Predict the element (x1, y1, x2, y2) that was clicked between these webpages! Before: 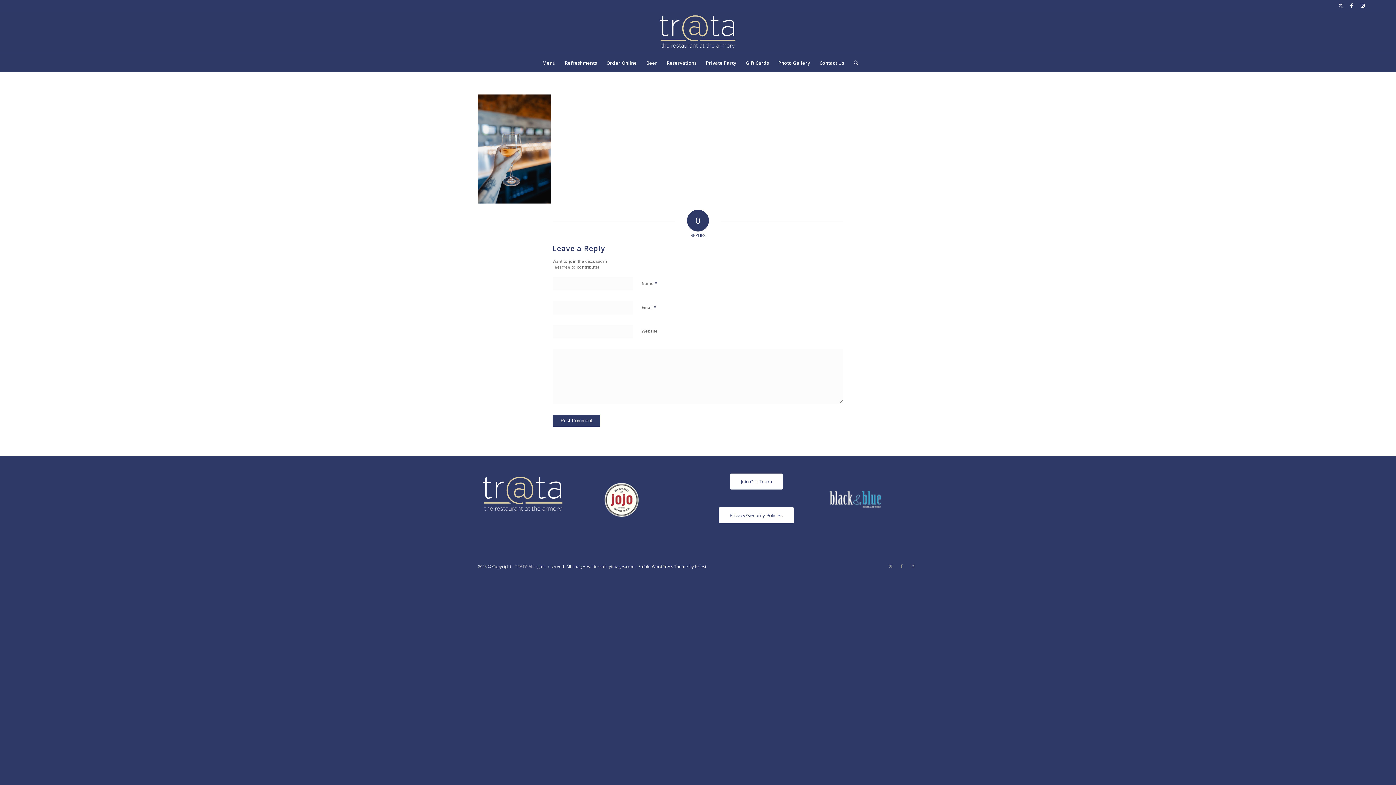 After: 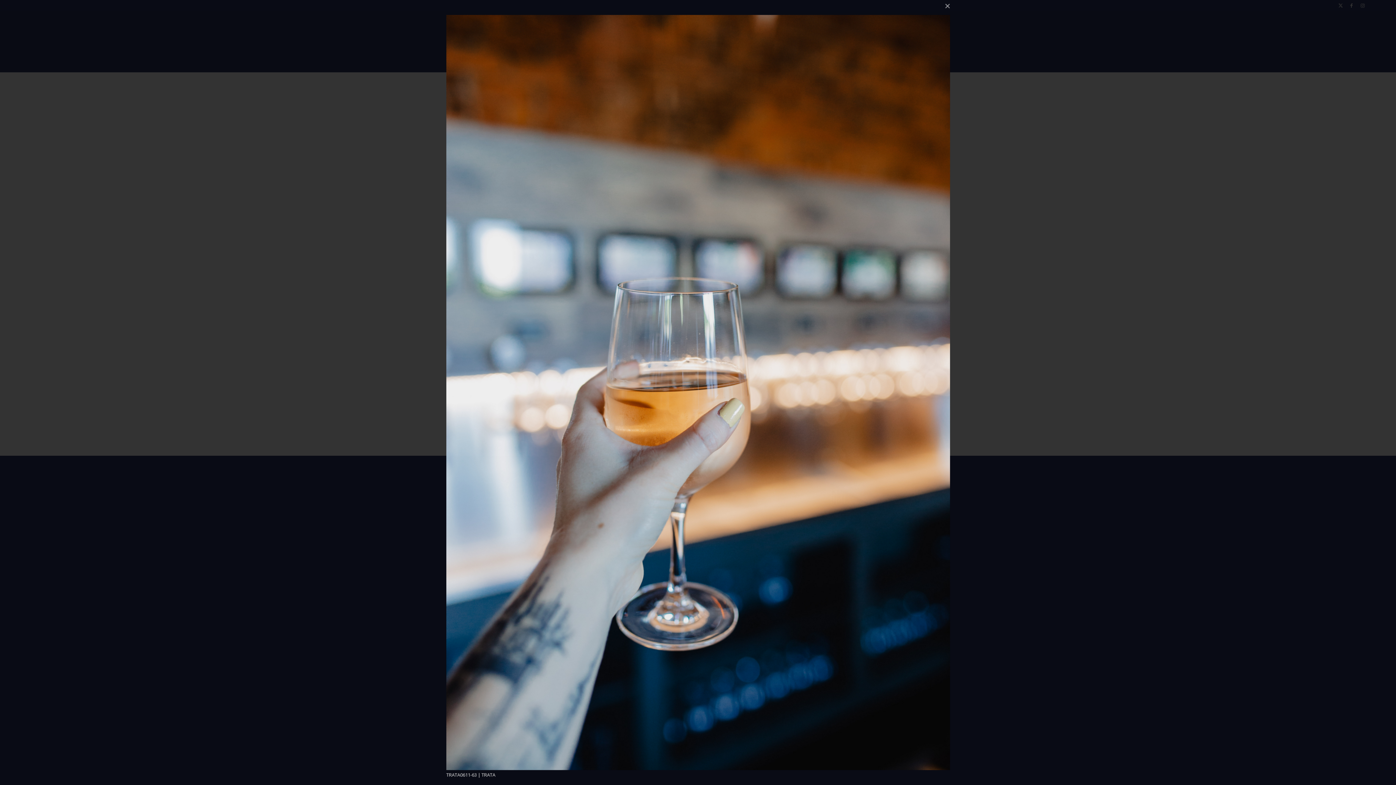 Action: bbox: (478, 198, 550, 205)